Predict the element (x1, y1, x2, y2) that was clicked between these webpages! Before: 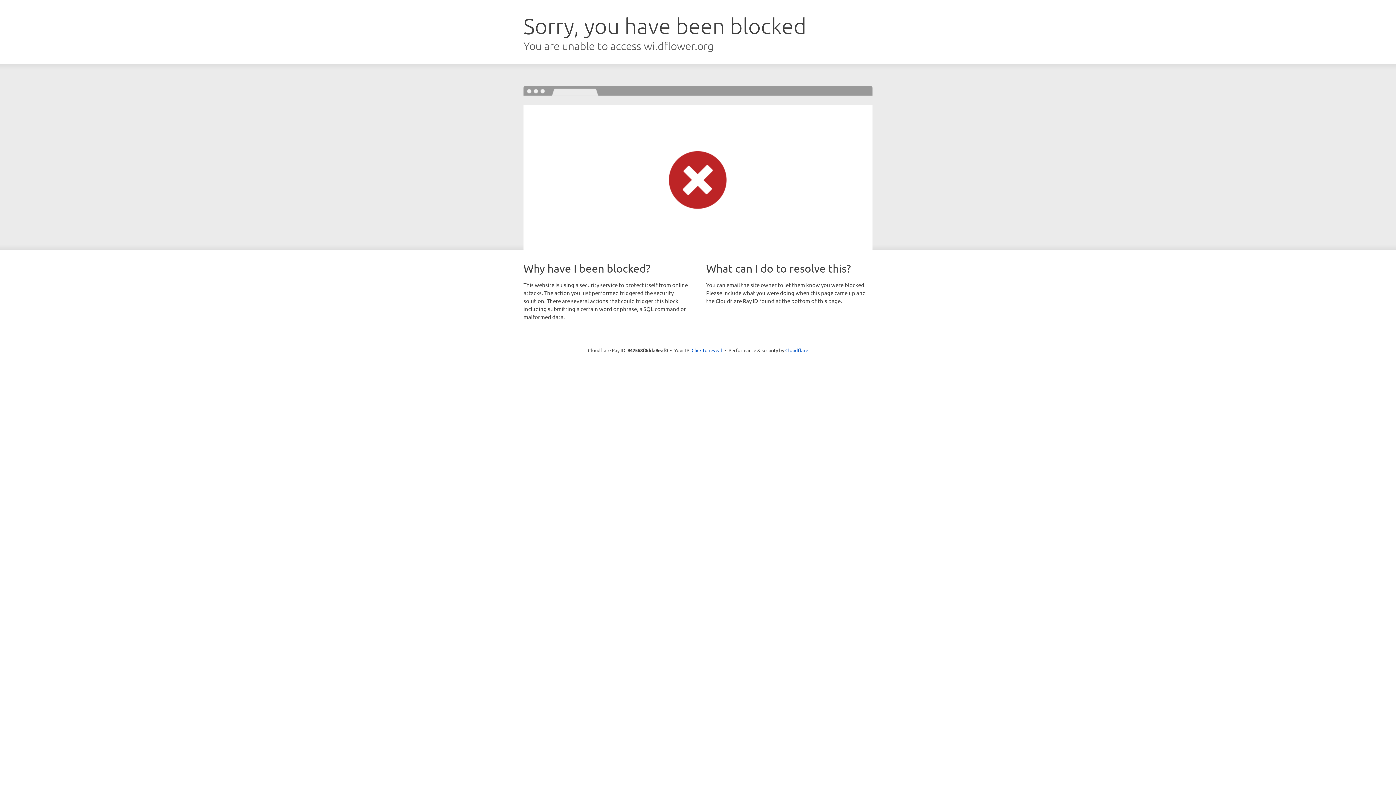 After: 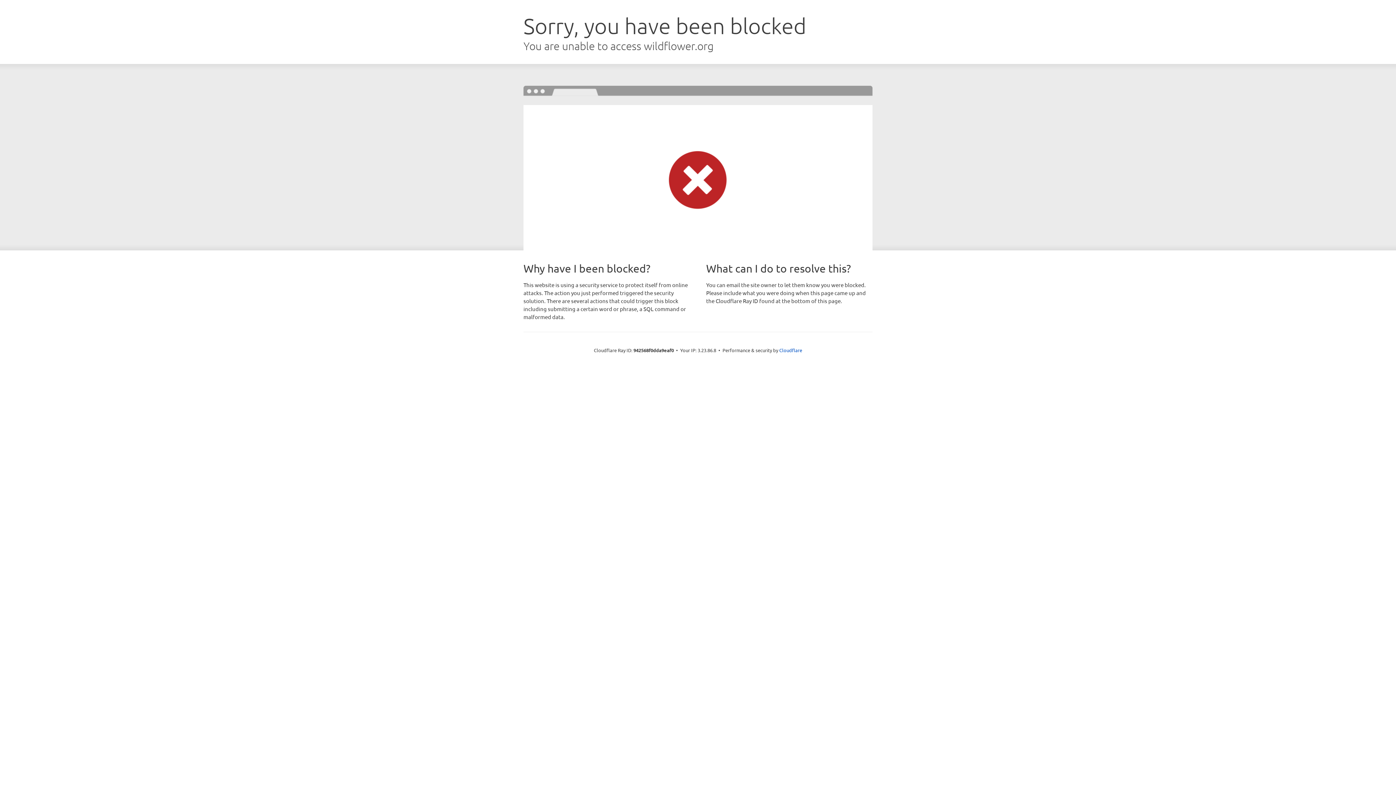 Action: bbox: (691, 346, 722, 353) label: Click to reveal